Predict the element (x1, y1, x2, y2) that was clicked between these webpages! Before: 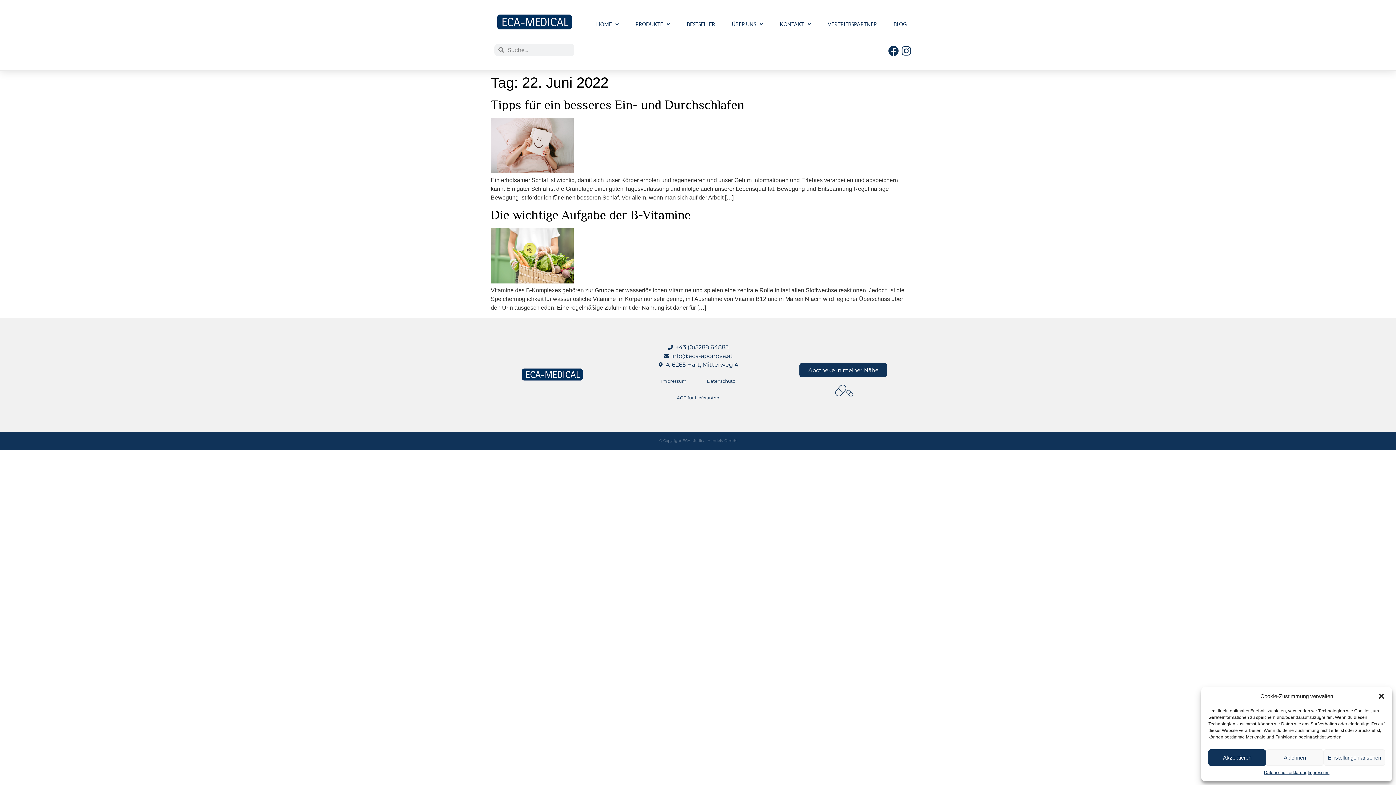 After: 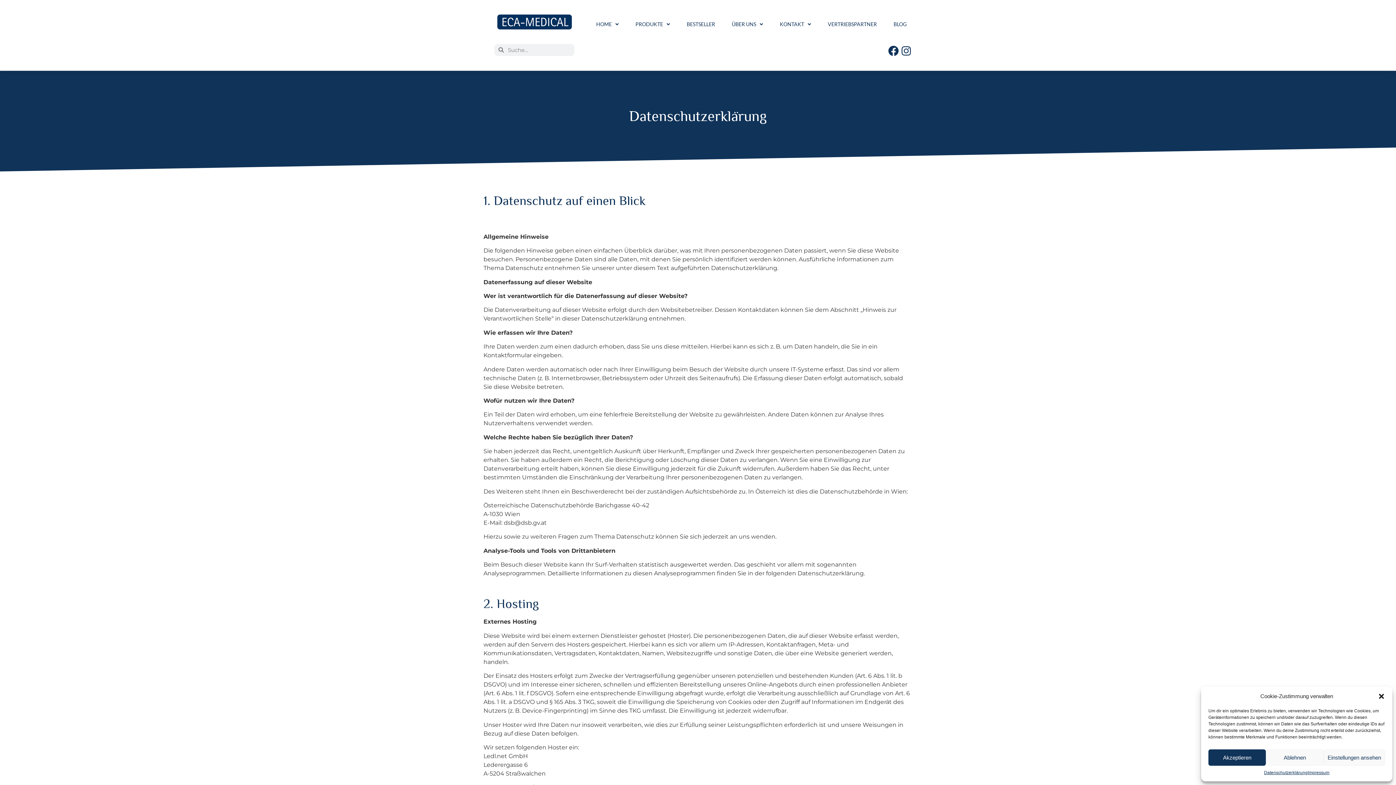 Action: bbox: (1264, 769, 1307, 776) label: Datenschutzerklärung